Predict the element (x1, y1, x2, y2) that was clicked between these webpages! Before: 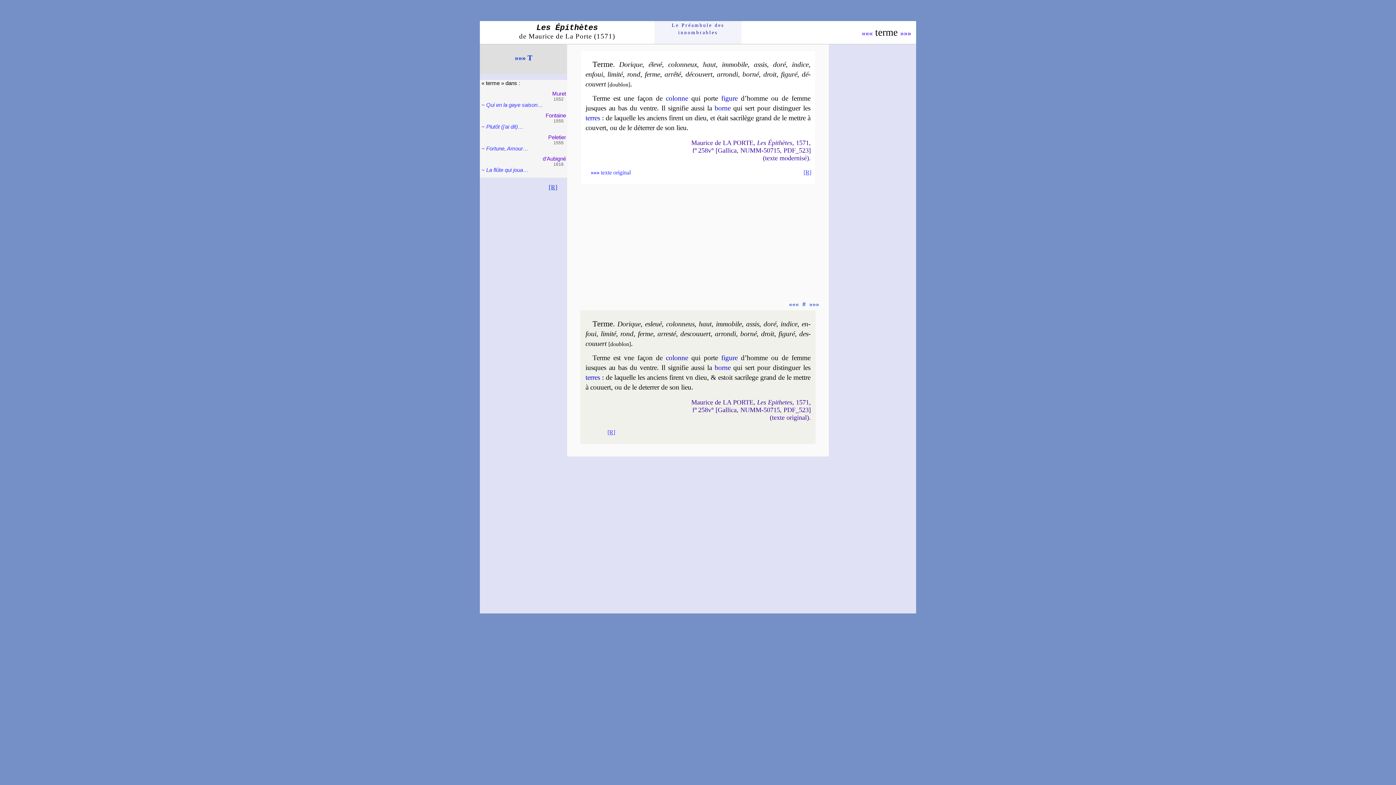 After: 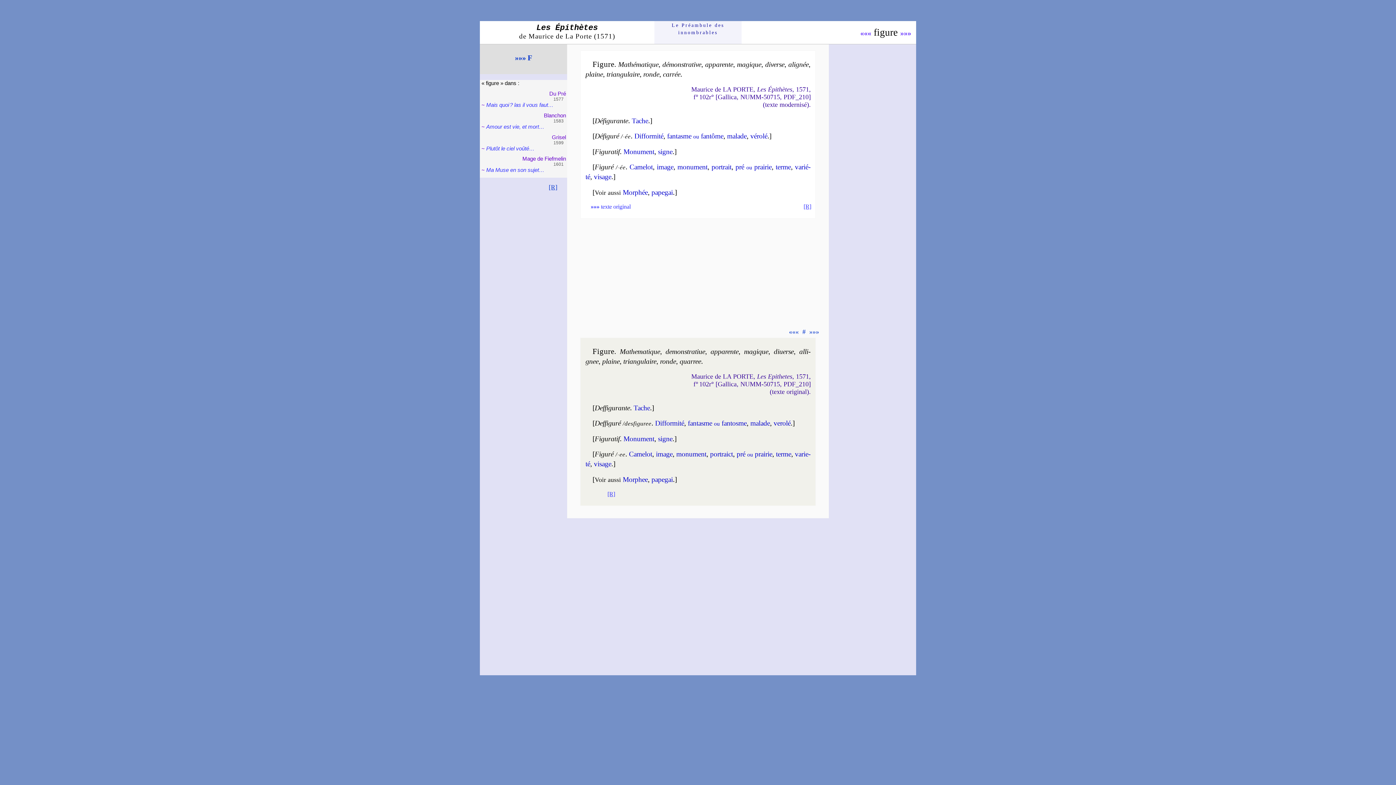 Action: label: figure bbox: (721, 354, 737, 361)